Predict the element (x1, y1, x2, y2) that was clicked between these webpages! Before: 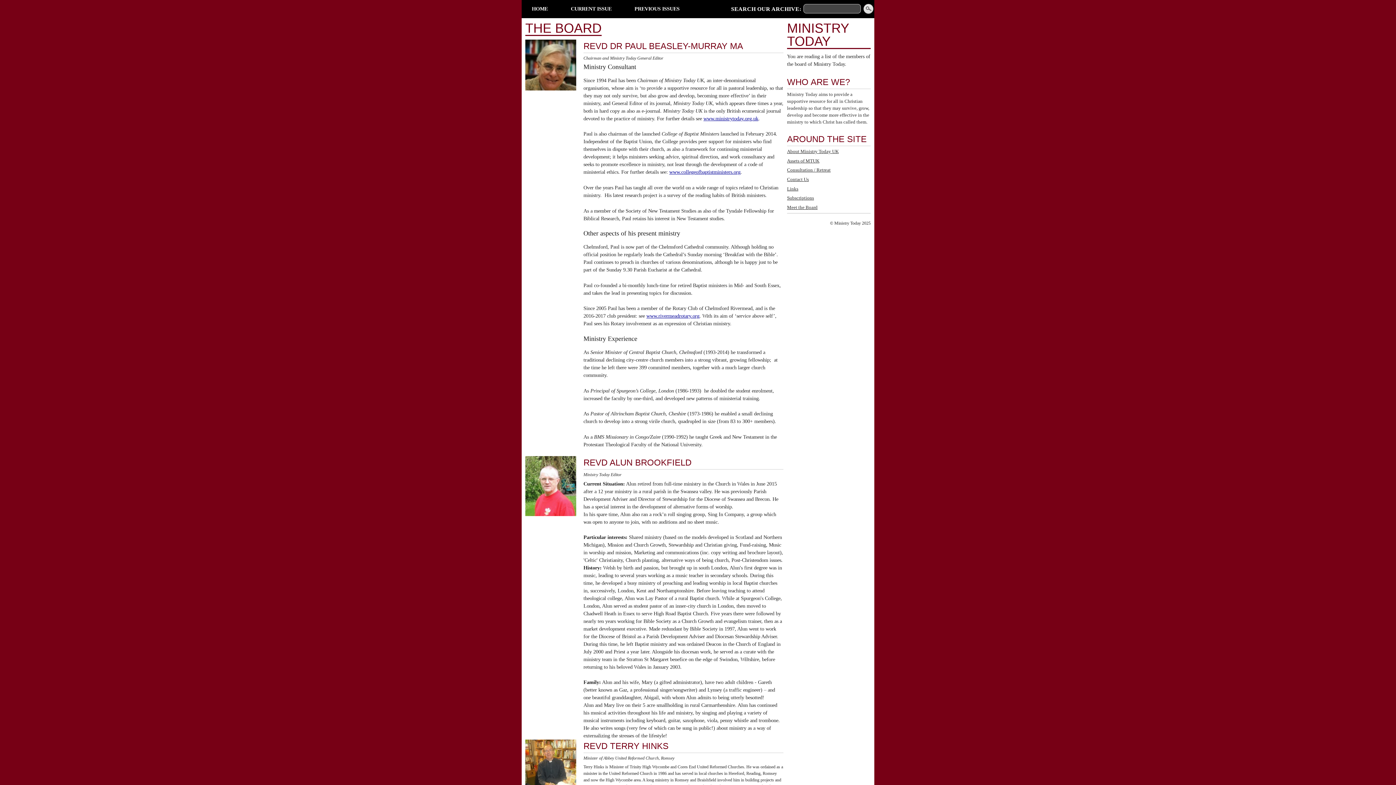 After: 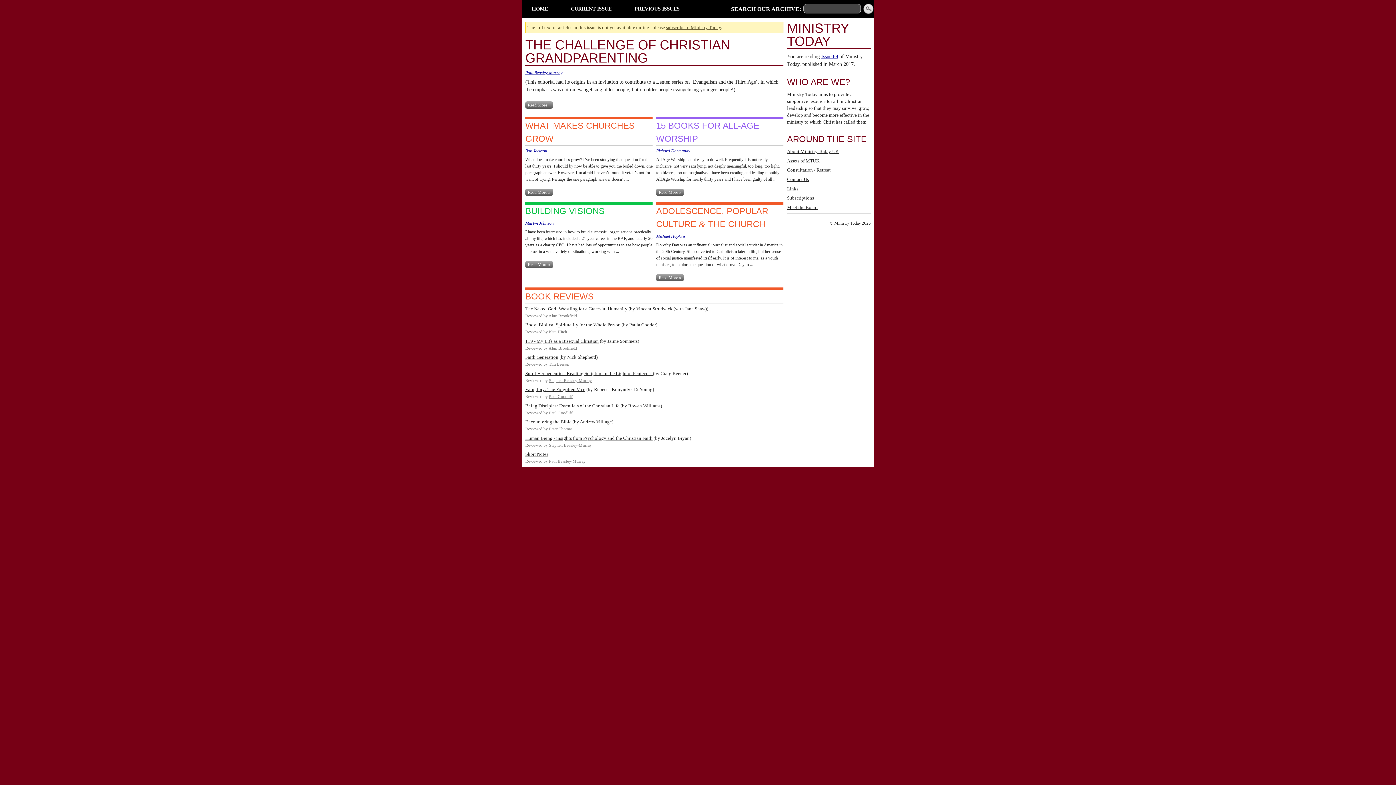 Action: bbox: (567, 4, 615, 13) label: CURRENT ISSUE